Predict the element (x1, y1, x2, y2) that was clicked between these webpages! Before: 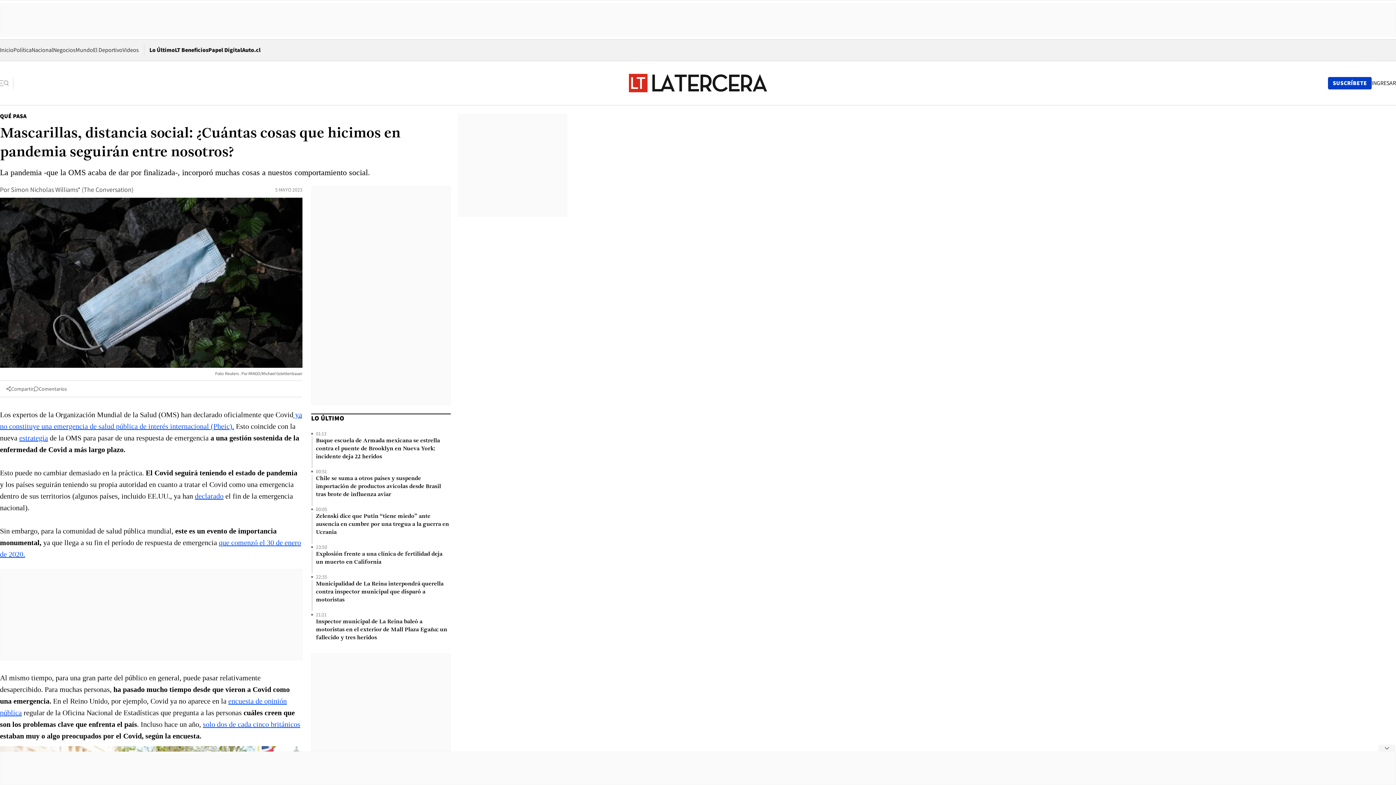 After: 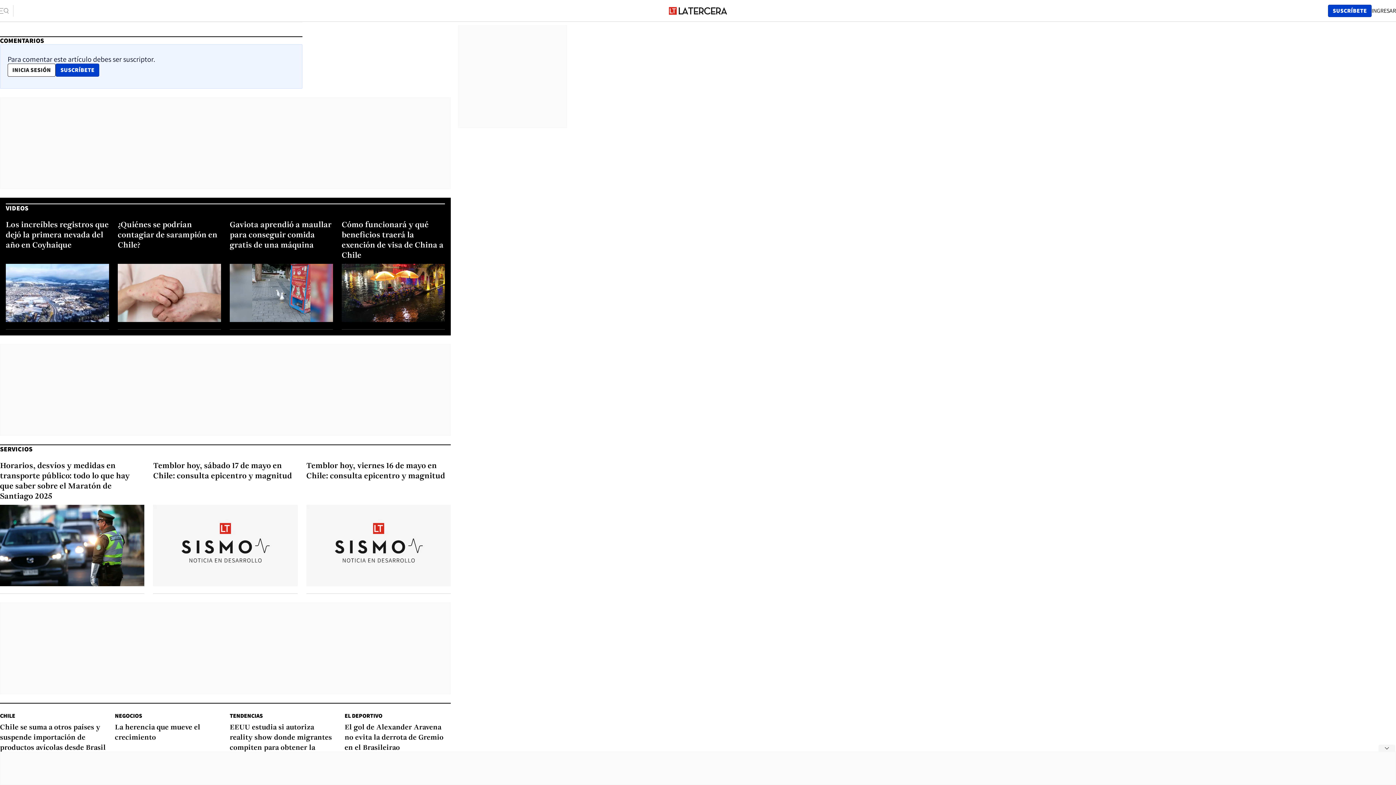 Action: bbox: (33, 385, 66, 392) label: Comentarios